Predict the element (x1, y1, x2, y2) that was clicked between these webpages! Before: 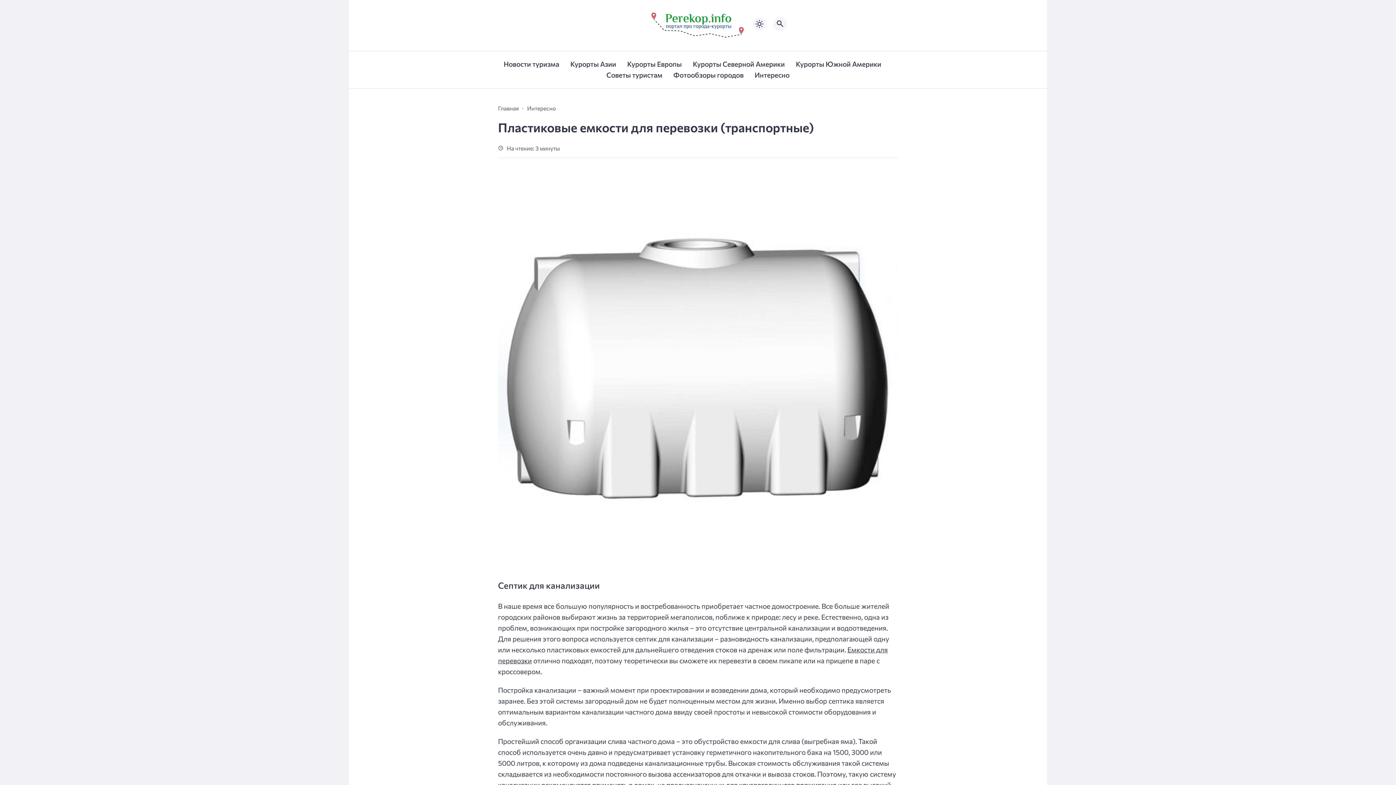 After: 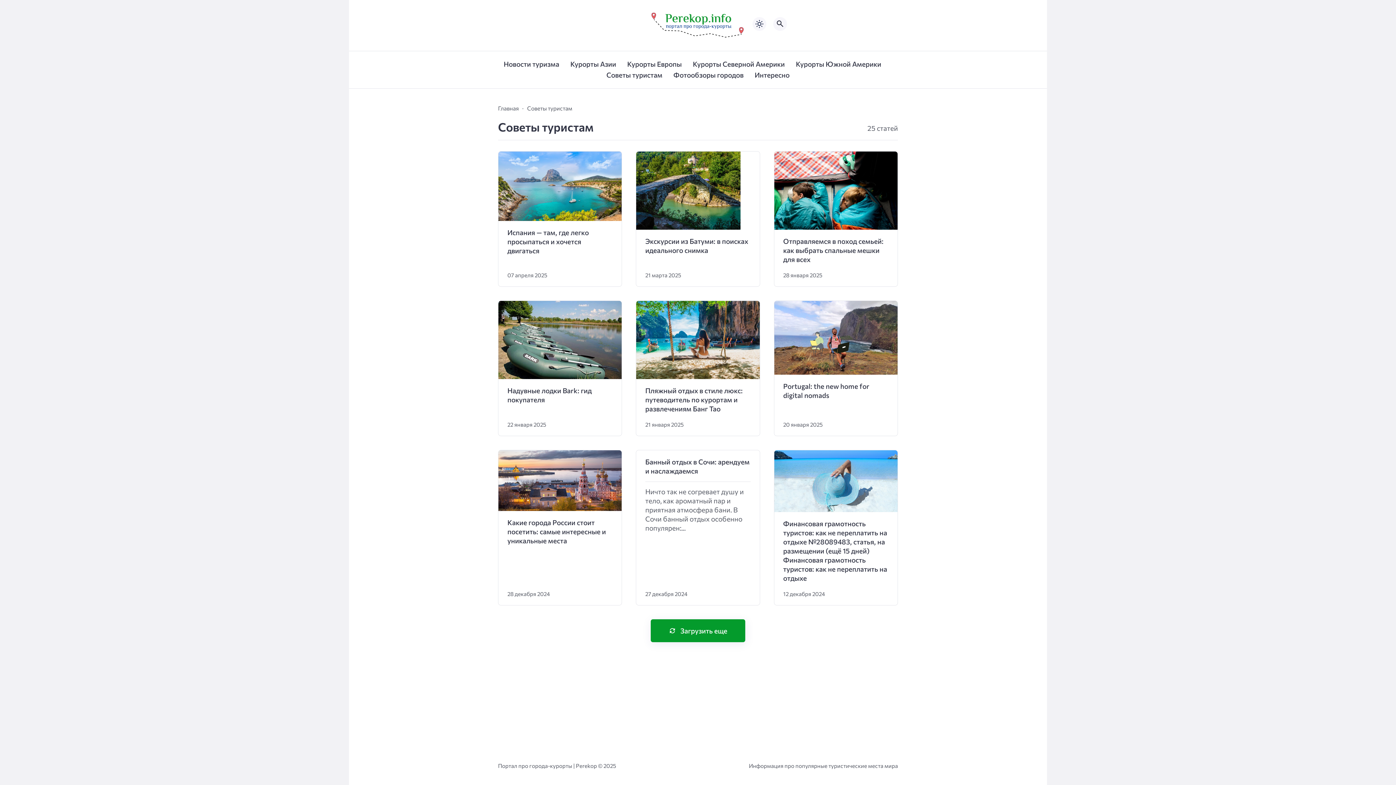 Action: bbox: (606, 61, 662, 88) label: Советы туристам